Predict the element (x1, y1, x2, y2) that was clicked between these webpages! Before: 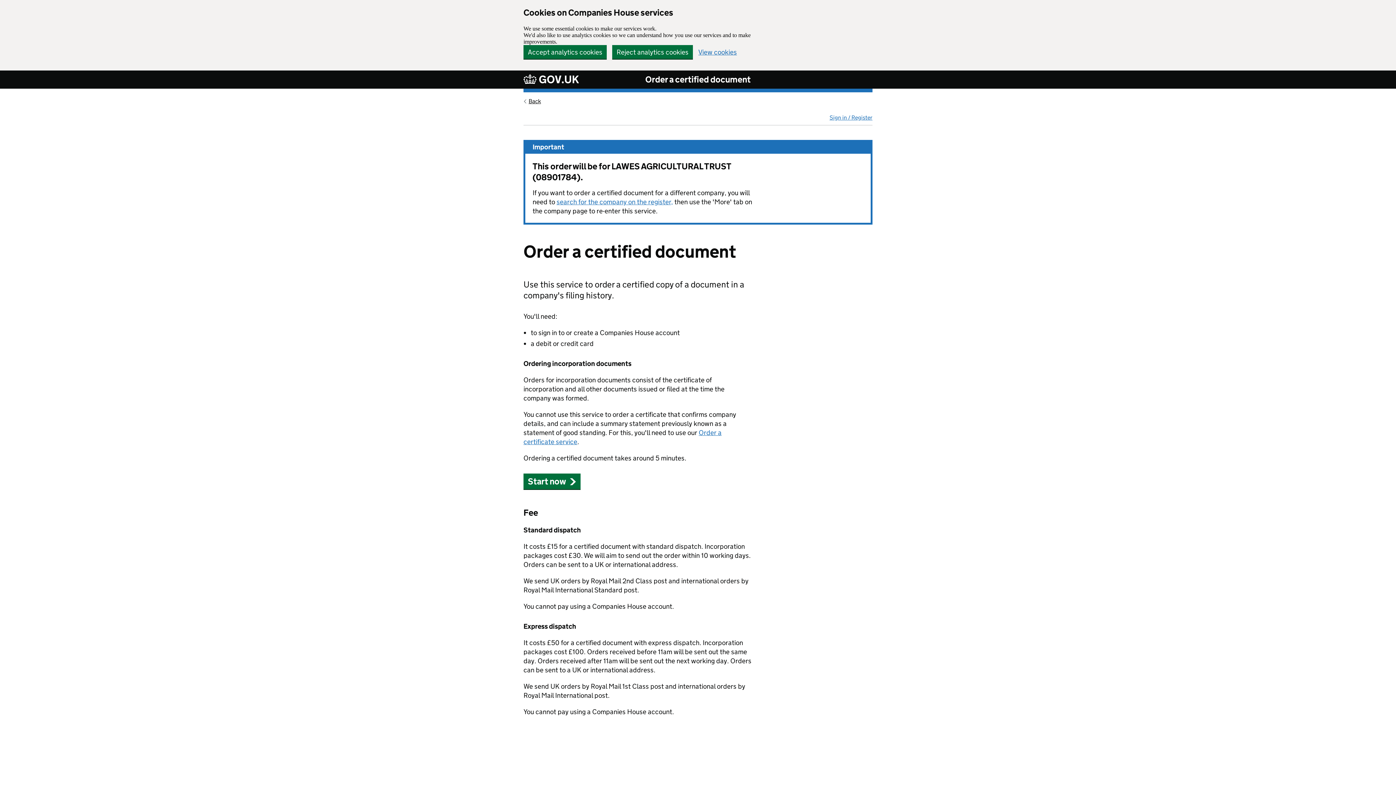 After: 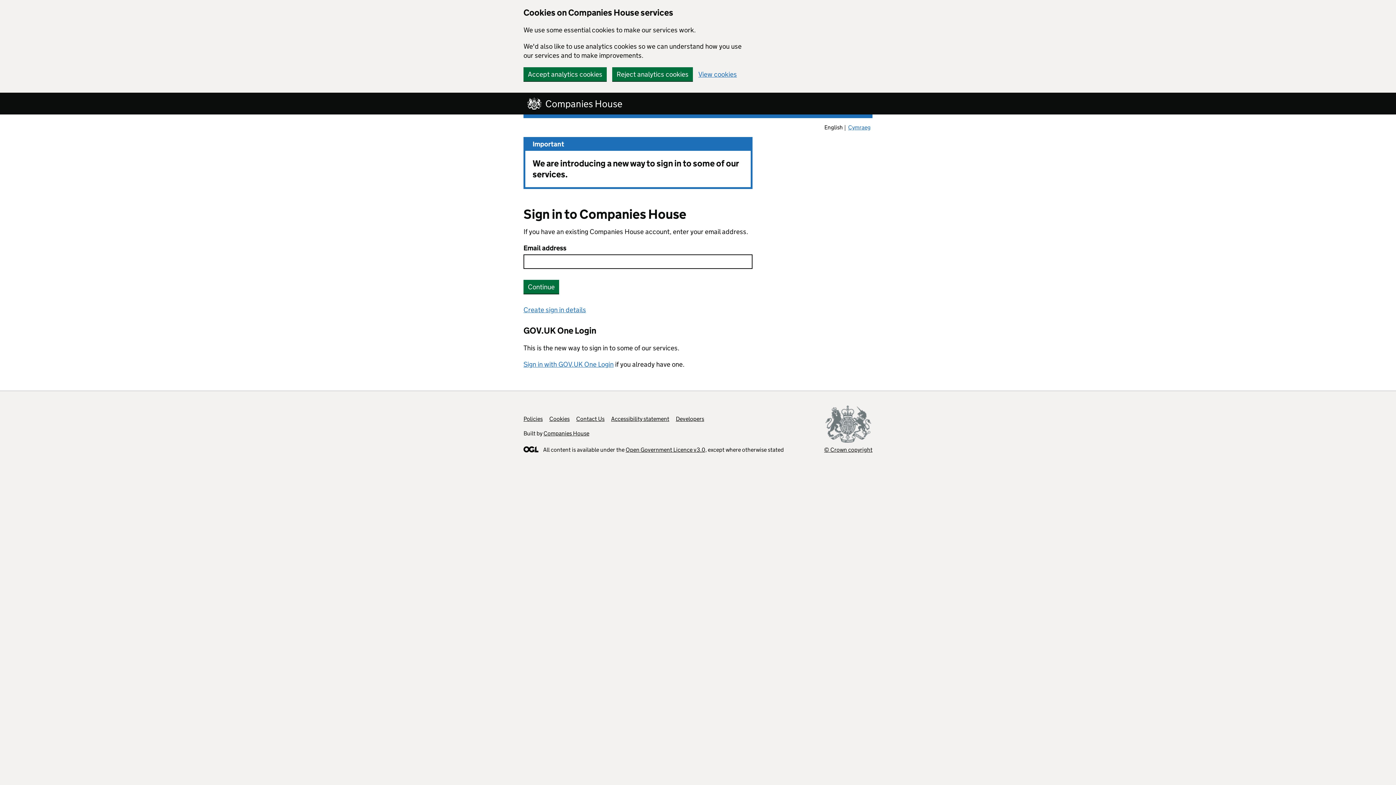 Action: label: Sign in / Register bbox: (829, 114, 872, 121)